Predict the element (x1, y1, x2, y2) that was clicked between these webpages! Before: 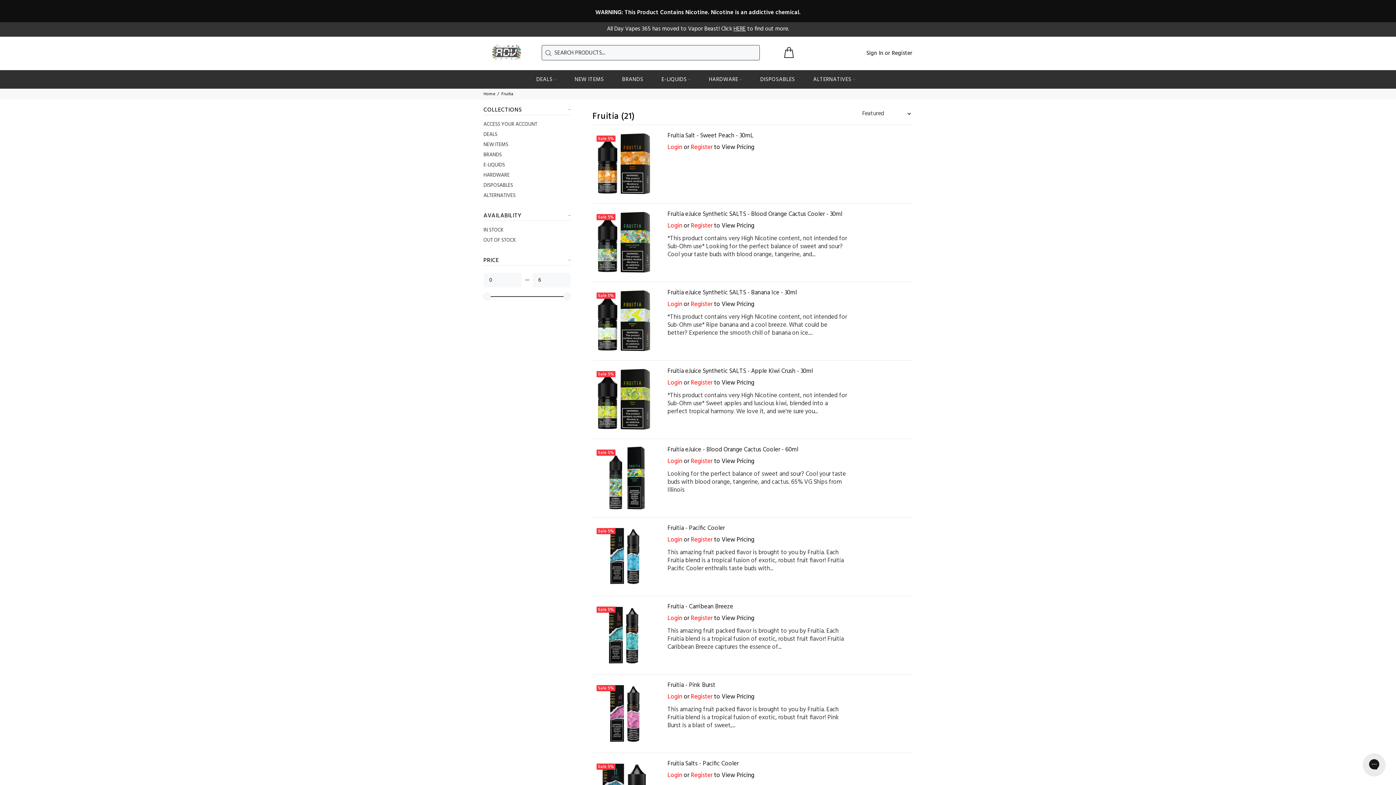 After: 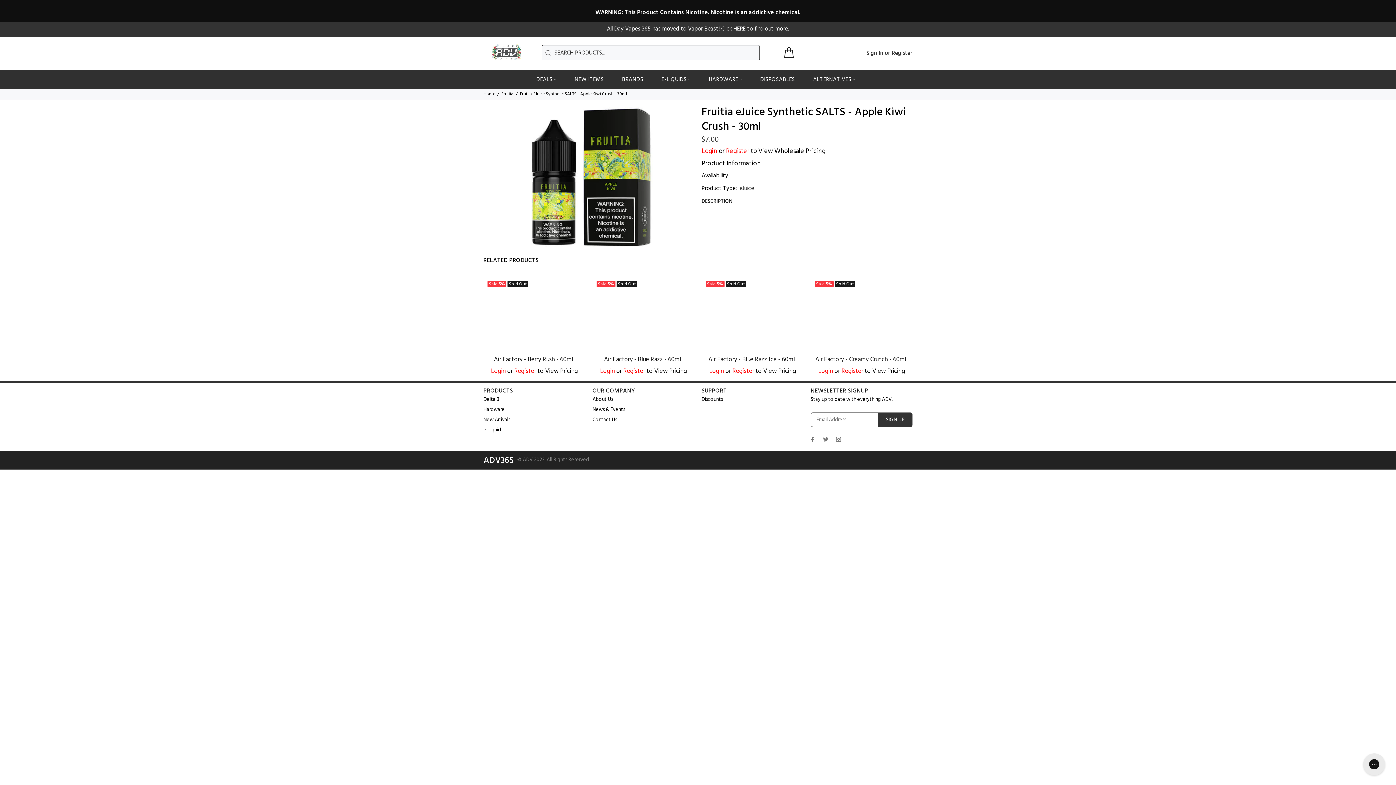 Action: label: Fruitia eJuice Synthetic SALTS - Apple Kiwi Crush - 30ml bbox: (667, 366, 813, 376)